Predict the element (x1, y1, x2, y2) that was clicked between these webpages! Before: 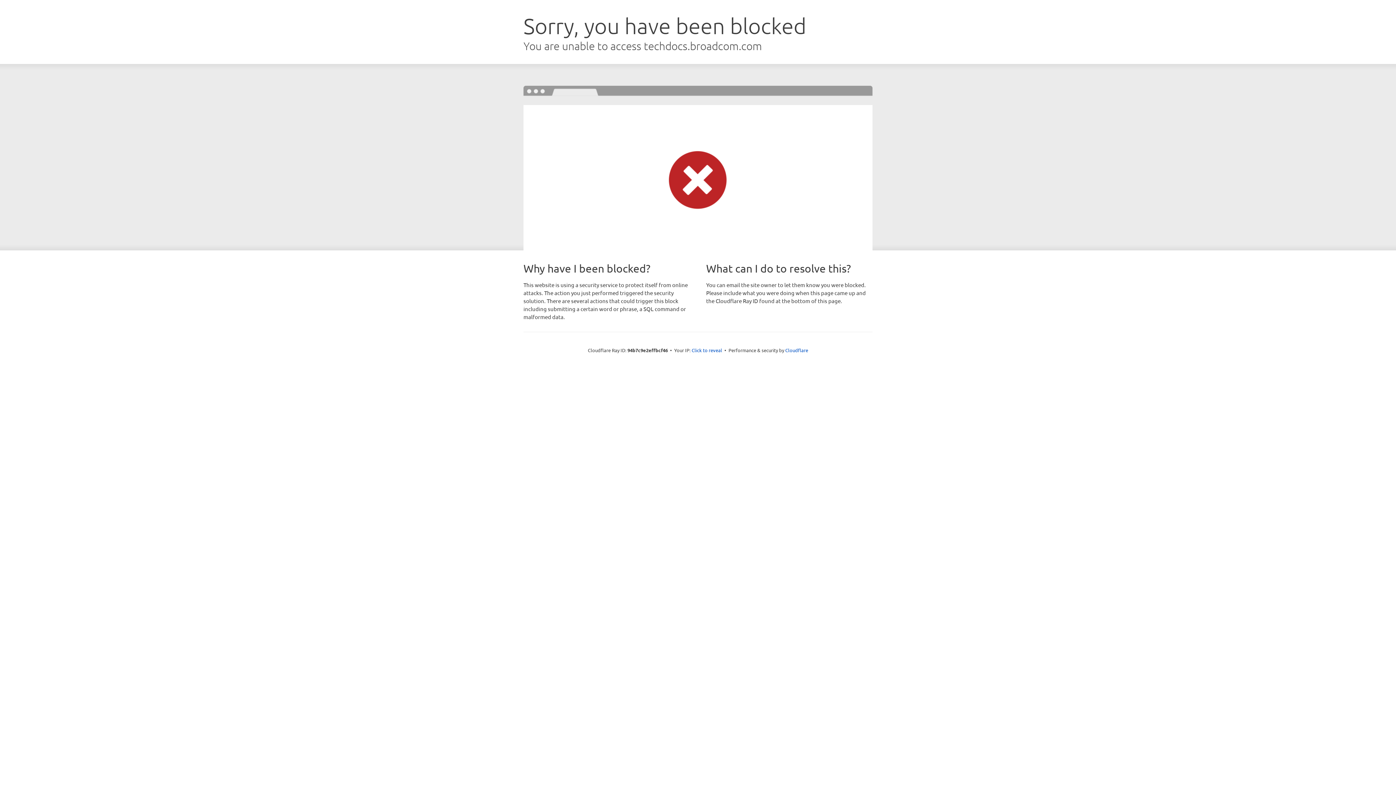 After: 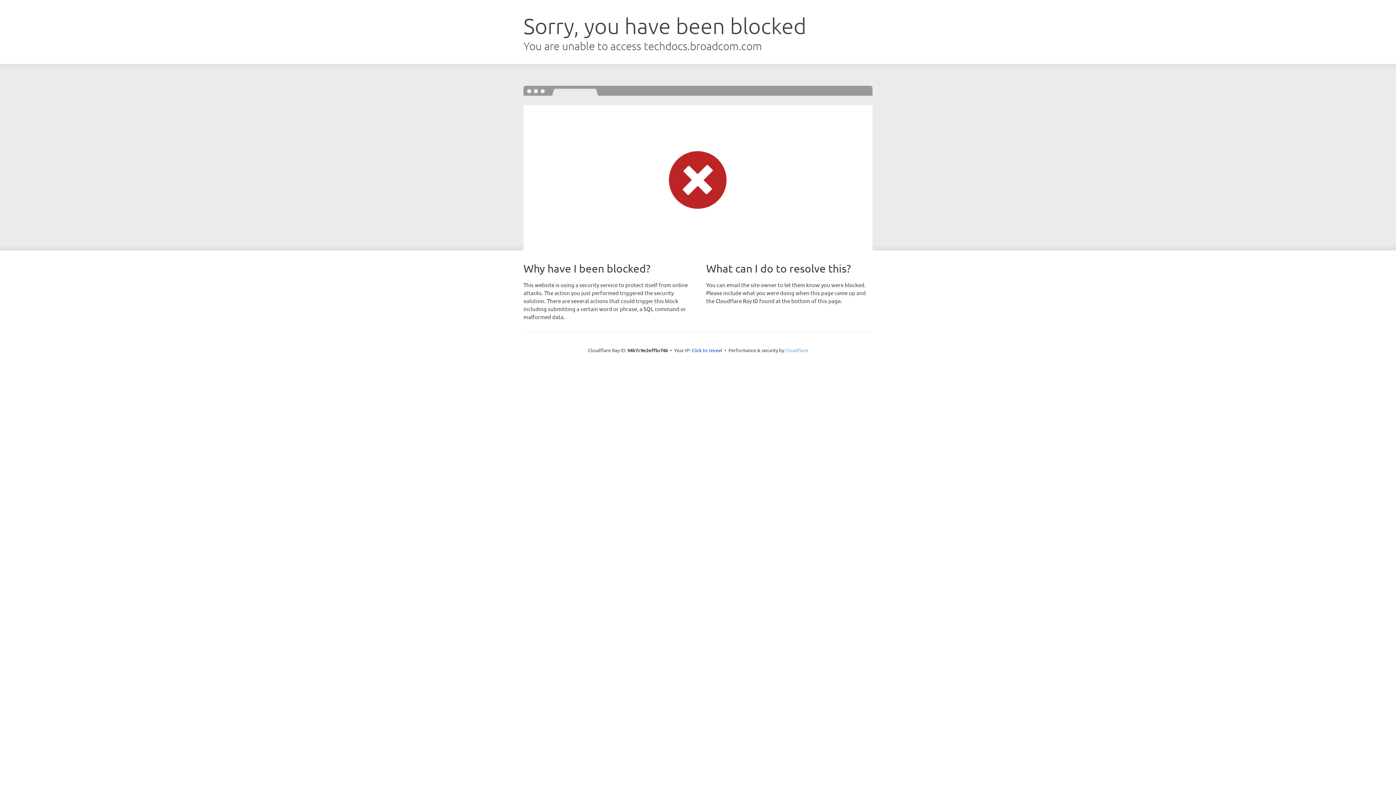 Action: label: Cloudflare bbox: (785, 347, 808, 353)